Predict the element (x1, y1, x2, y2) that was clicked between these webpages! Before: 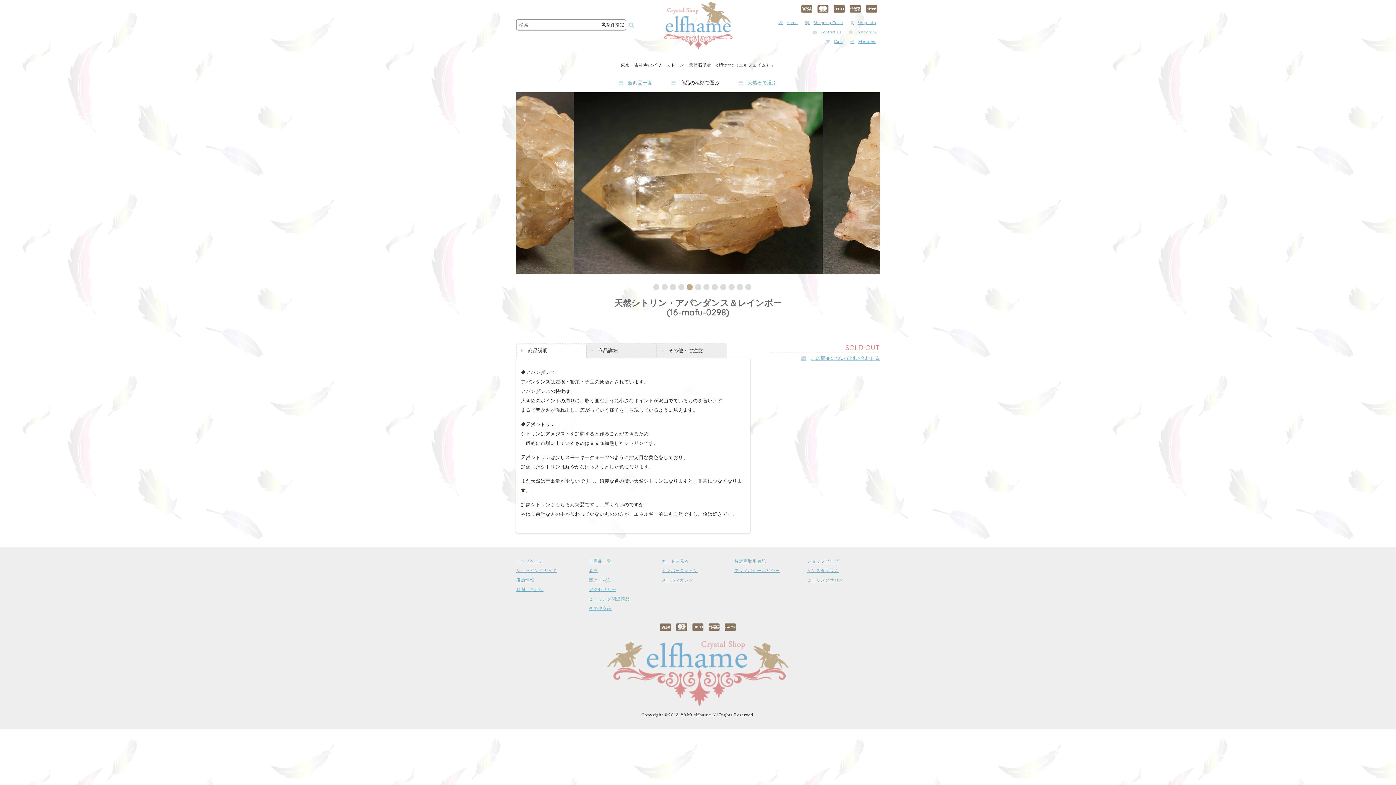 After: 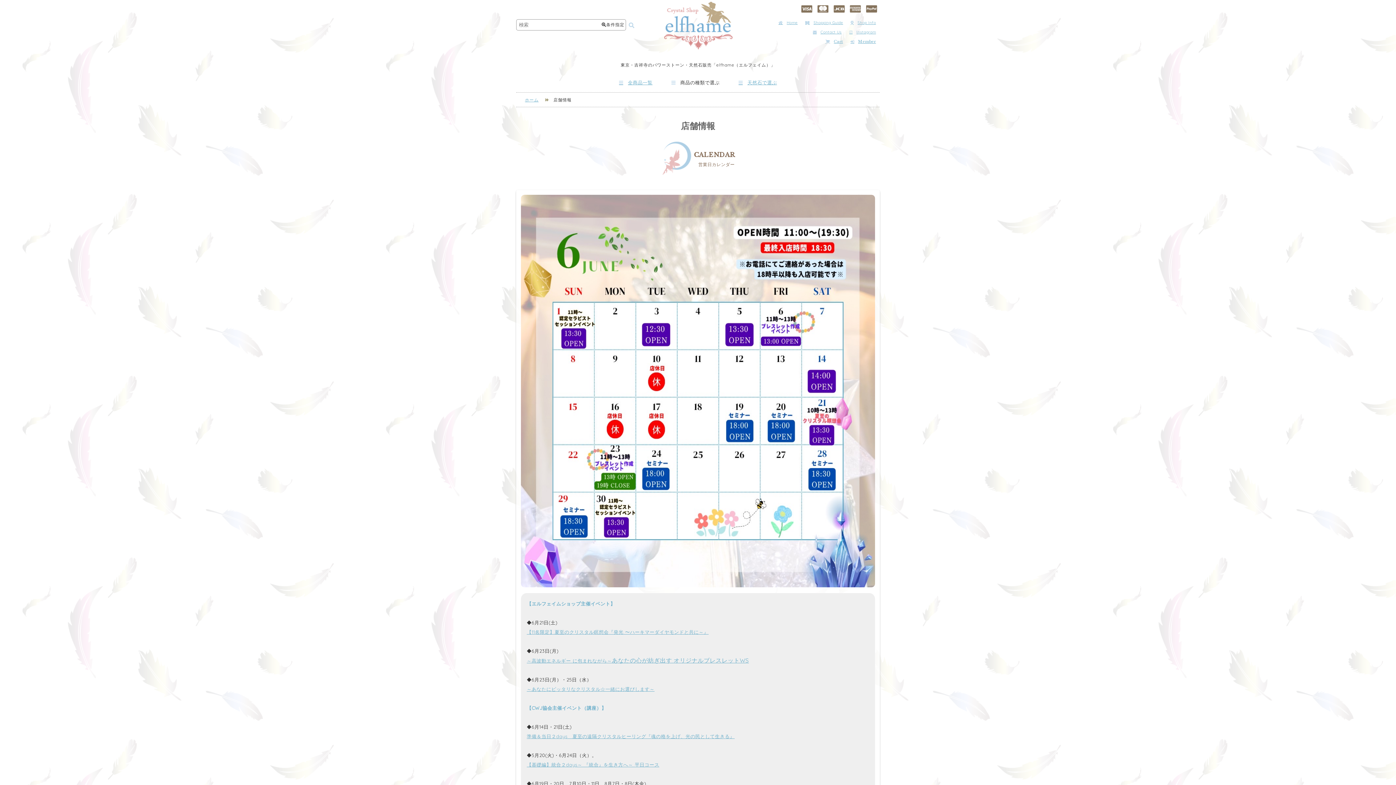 Action: label: Shop Info bbox: (850, 20, 876, 25)